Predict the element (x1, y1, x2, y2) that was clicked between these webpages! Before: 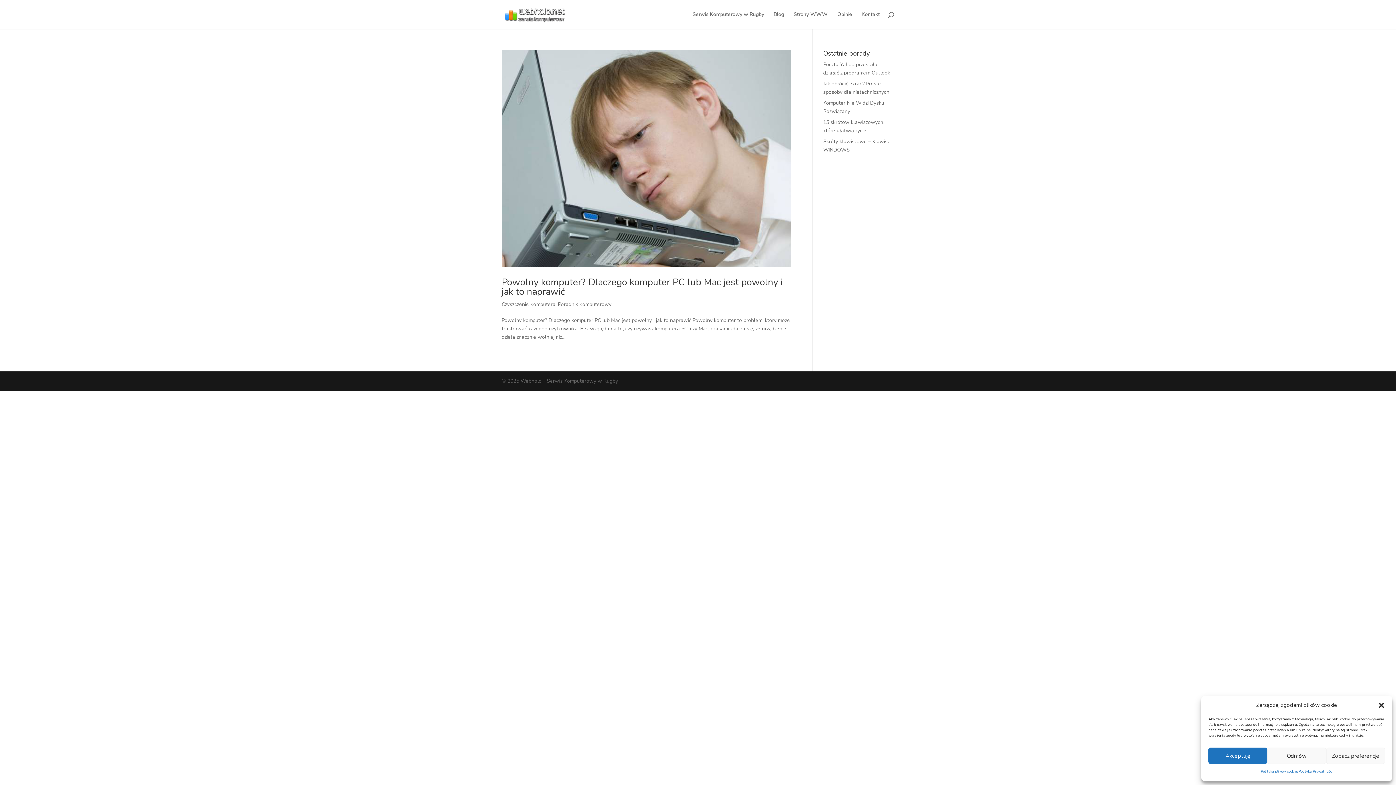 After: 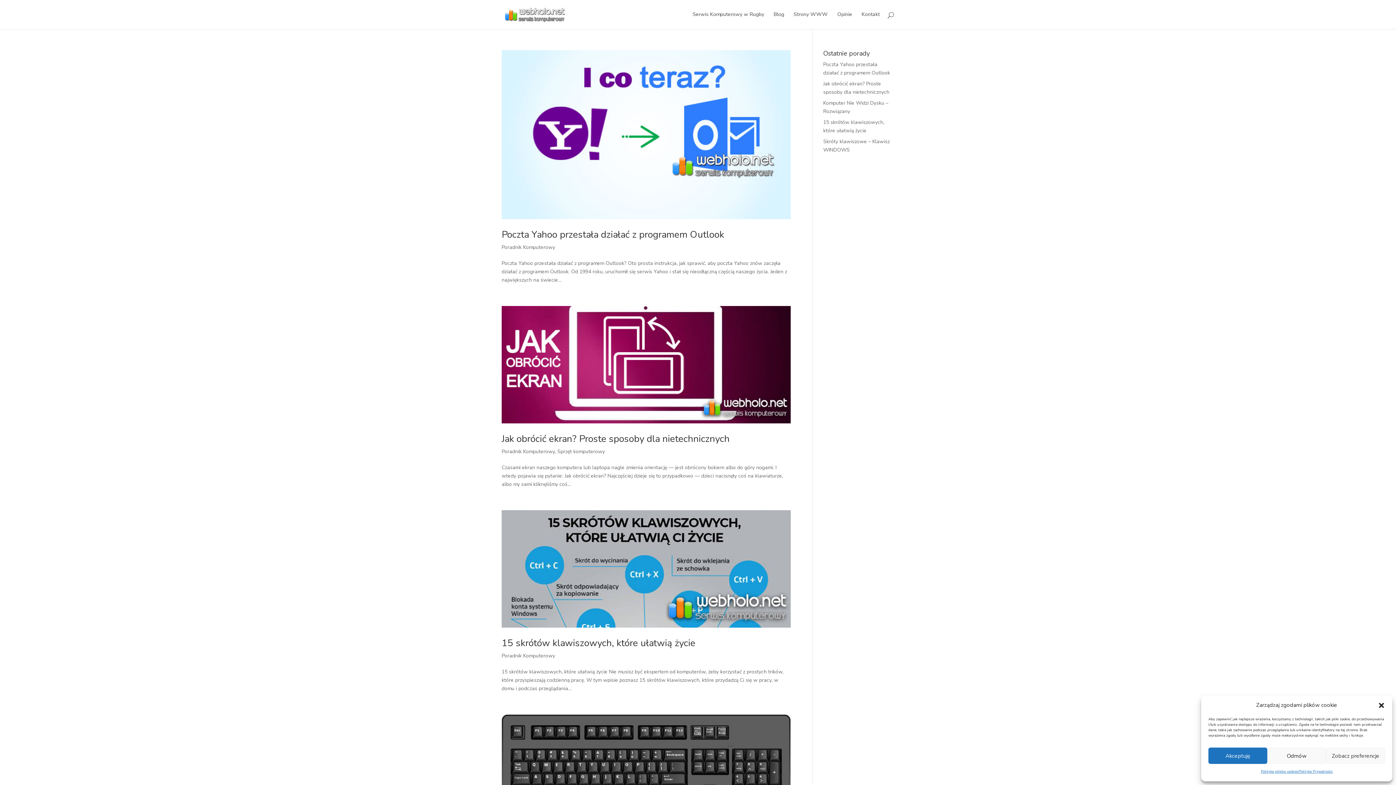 Action: bbox: (558, 301, 611, 308) label: Poradnik Komputerowy